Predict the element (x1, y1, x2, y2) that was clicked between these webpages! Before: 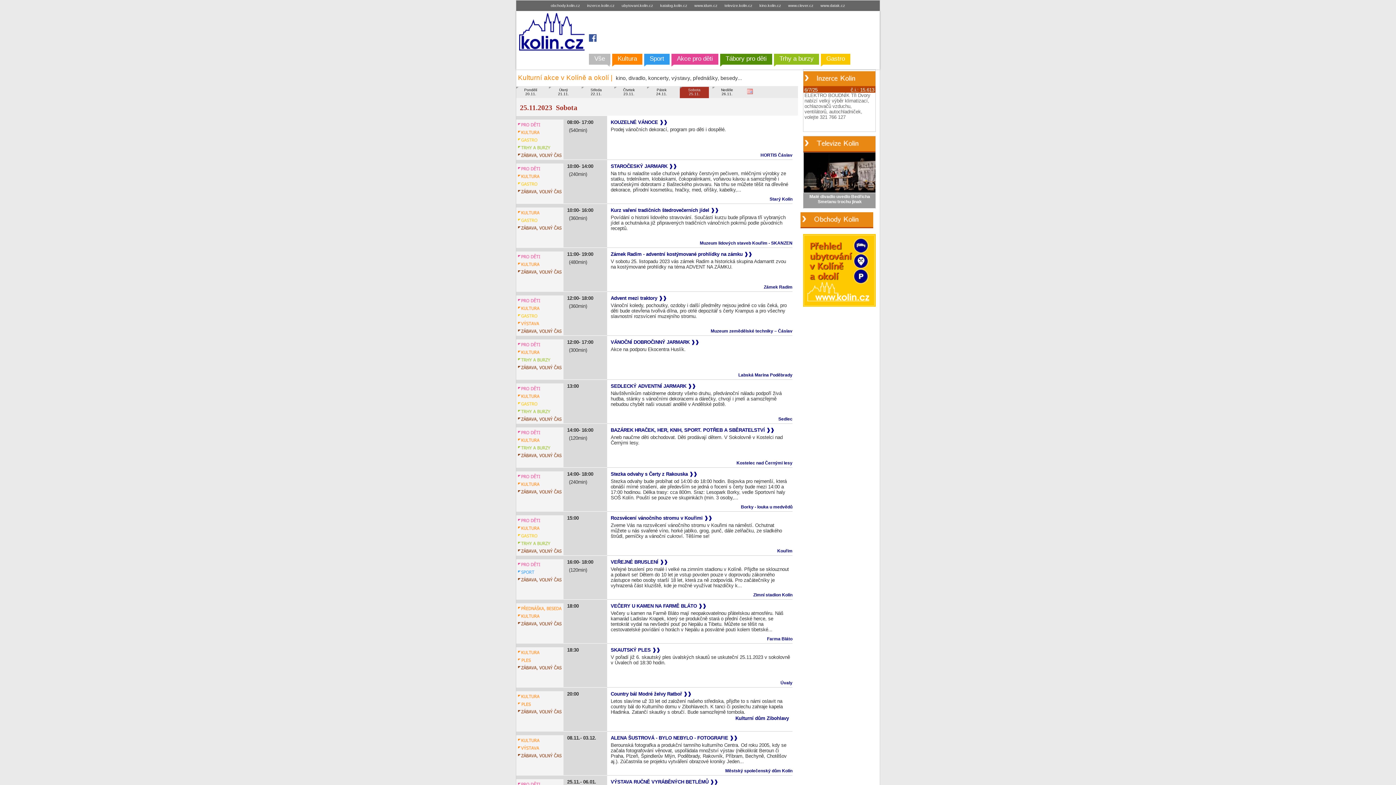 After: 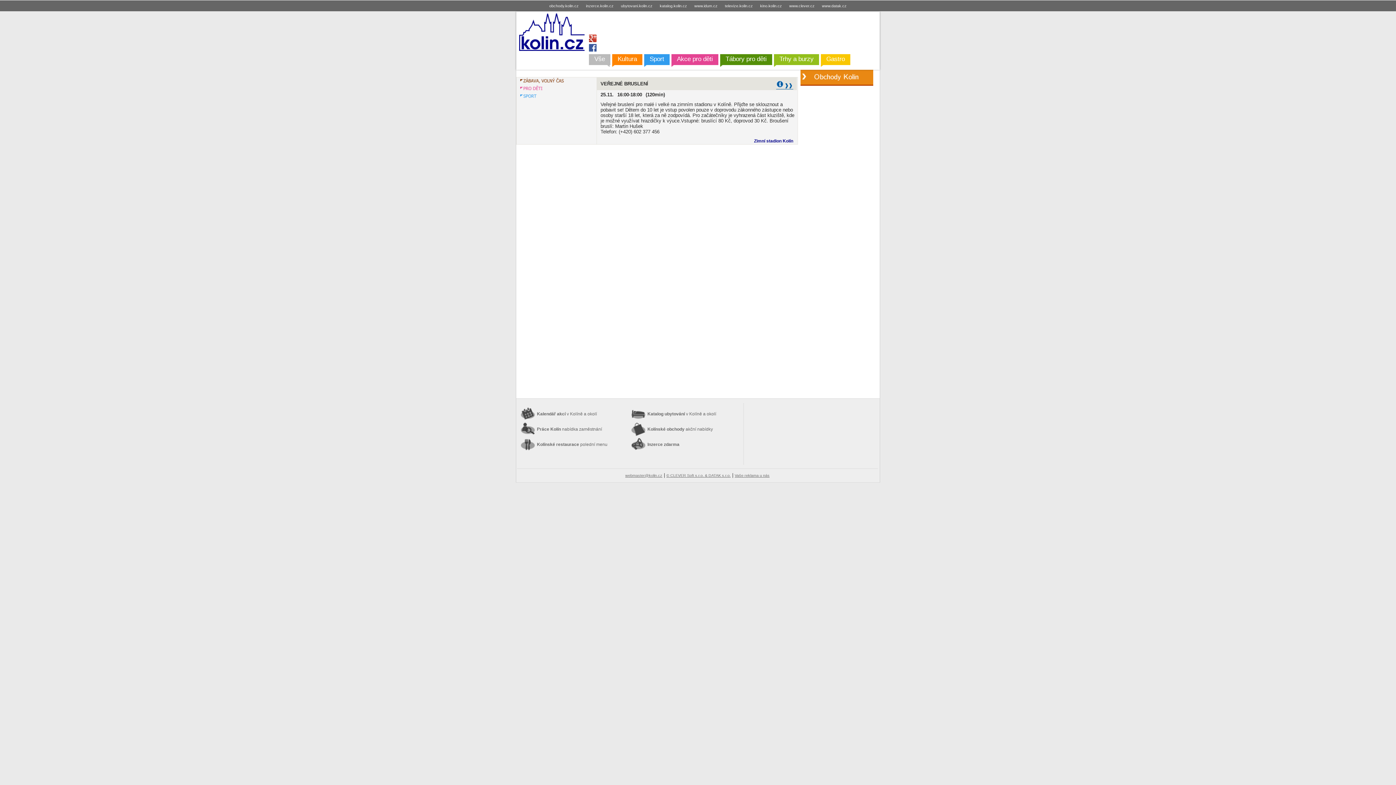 Action: bbox: (610, 559, 668, 565) label: VEŘEJNÉ BRUSLENÍ